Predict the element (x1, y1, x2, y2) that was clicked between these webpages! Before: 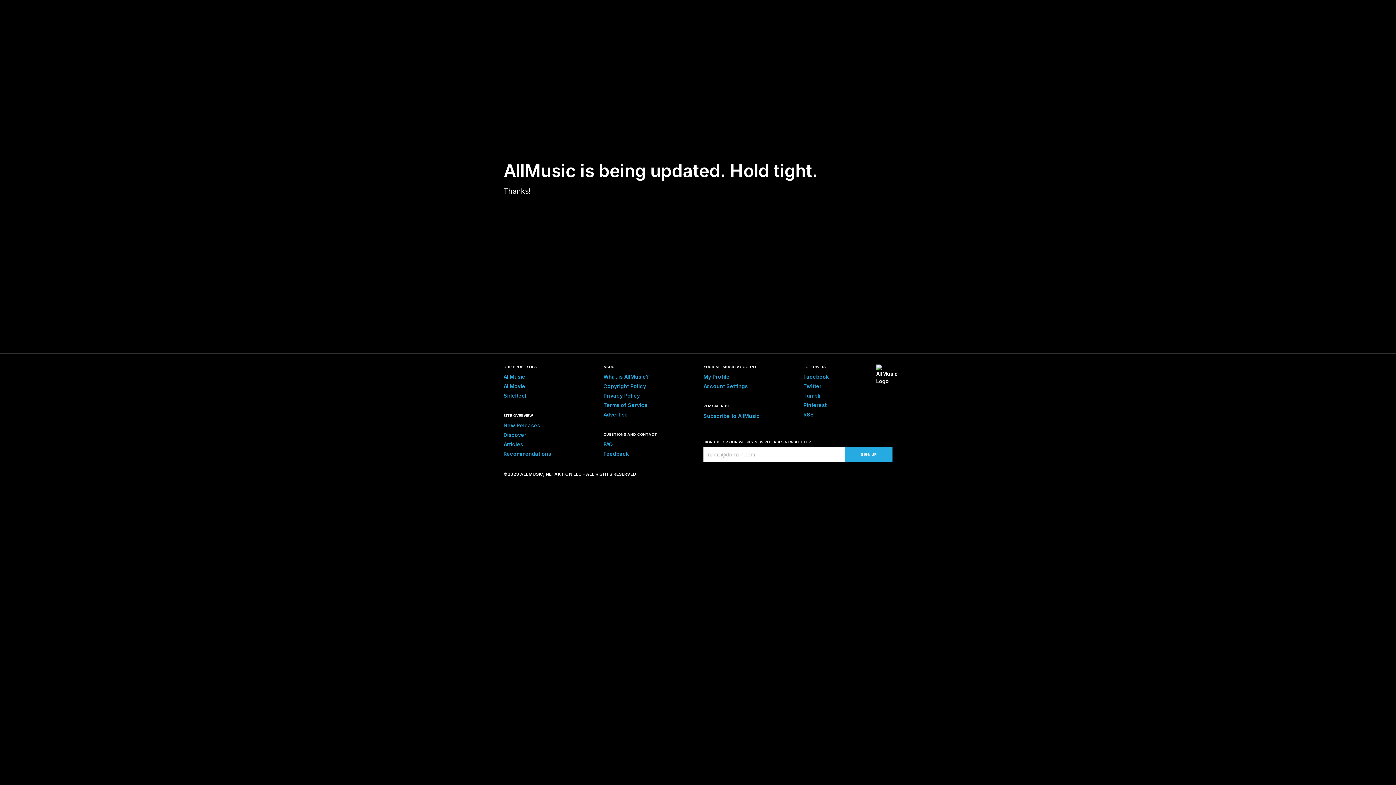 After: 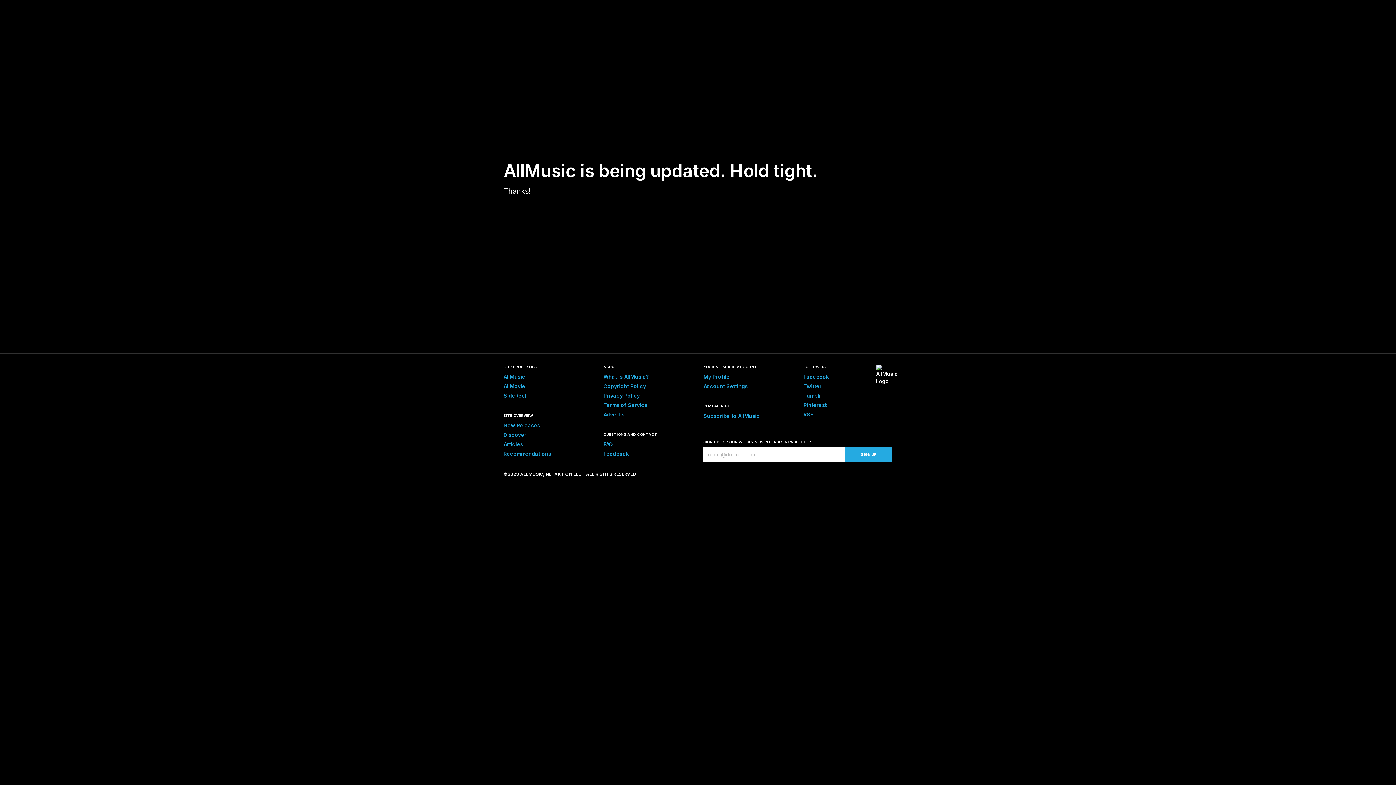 Action: label: Privacy Policy bbox: (603, 392, 640, 398)